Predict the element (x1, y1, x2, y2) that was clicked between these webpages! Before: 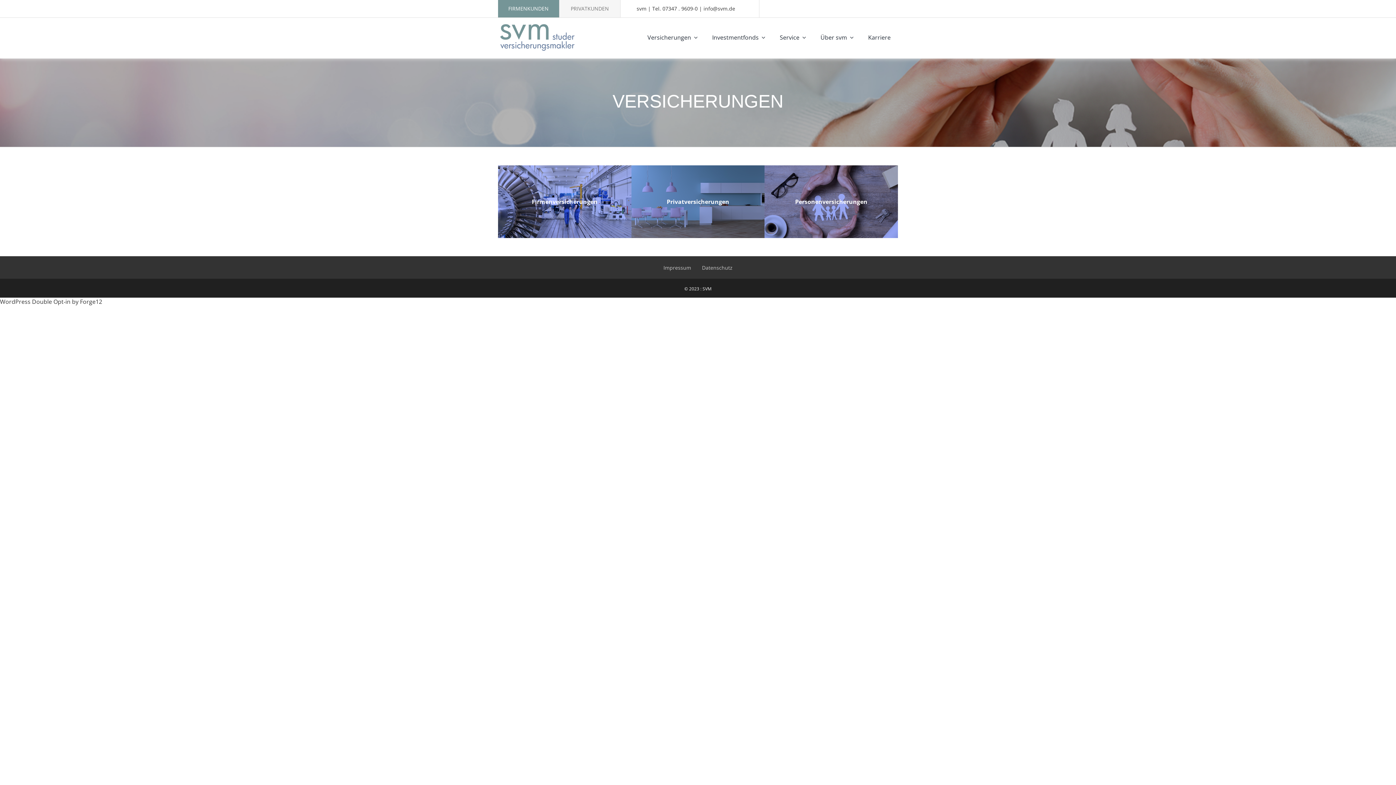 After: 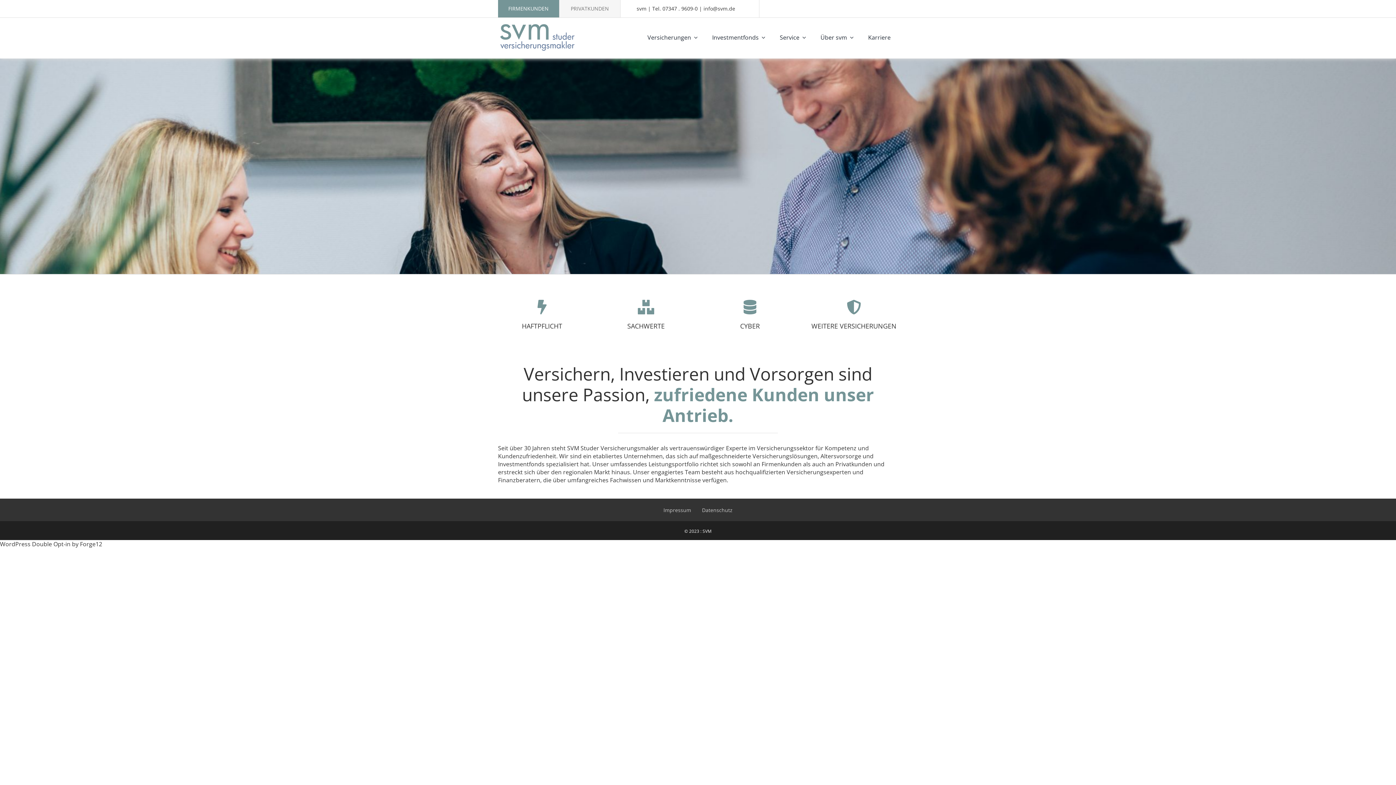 Action: bbox: (498, 22, 576, 30)